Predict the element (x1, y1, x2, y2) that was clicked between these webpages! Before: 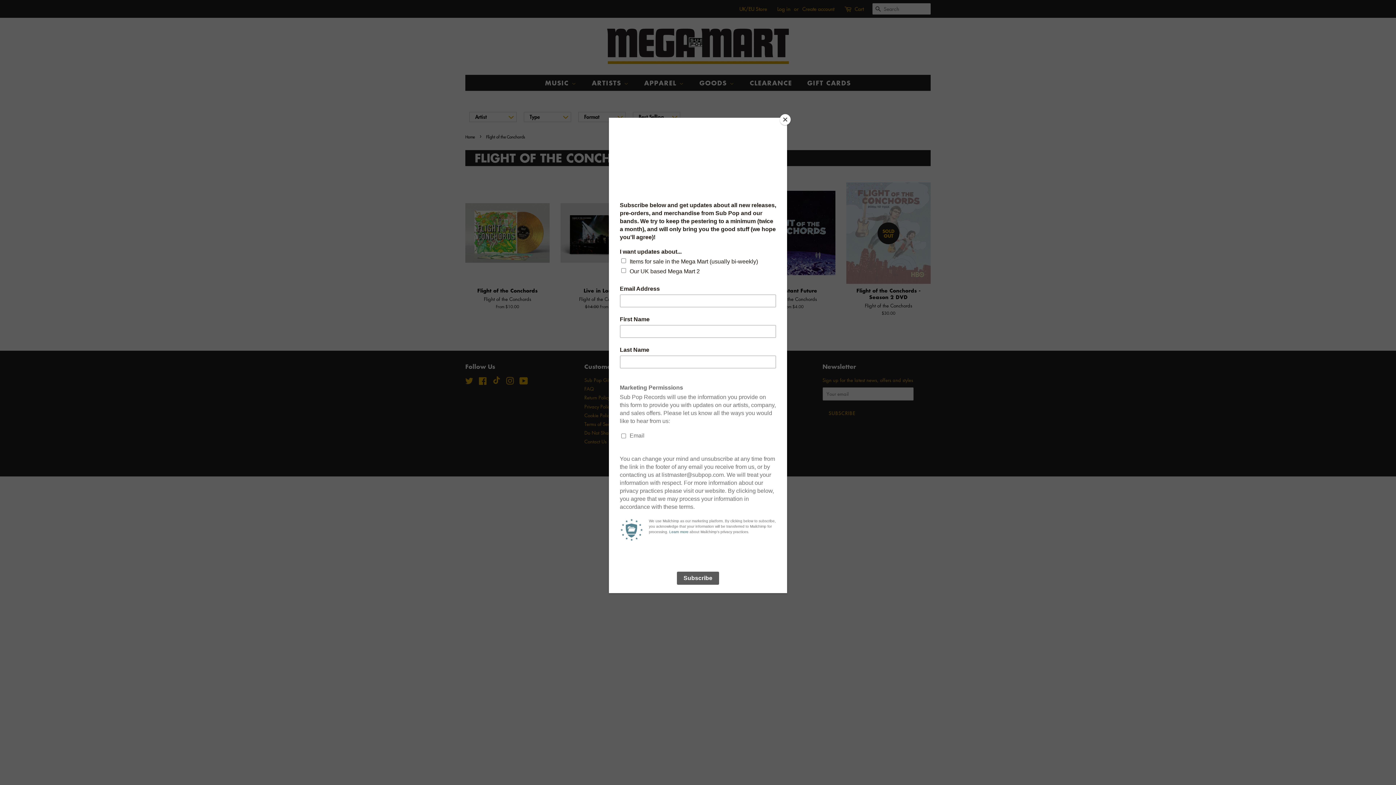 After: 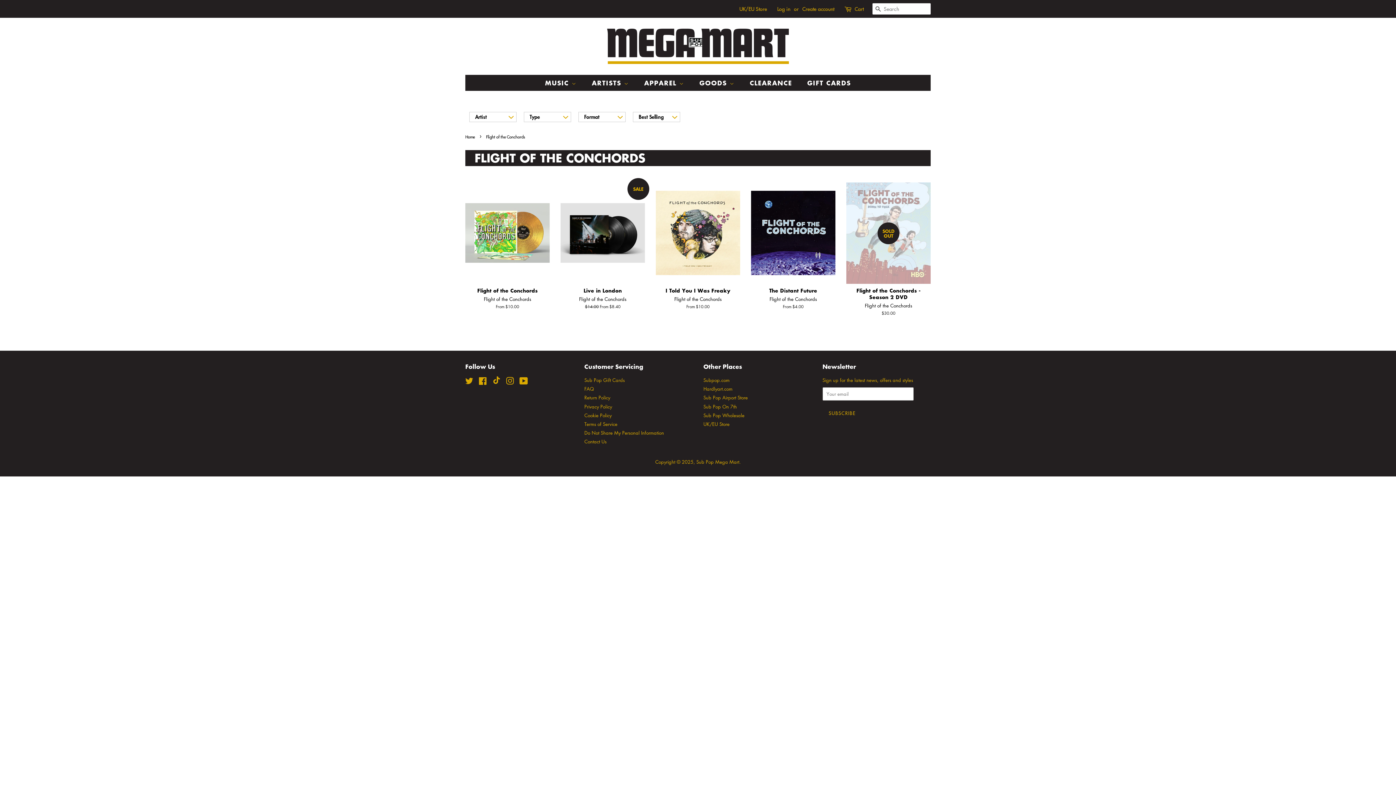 Action: label: Close bbox: (780, 114, 790, 125)